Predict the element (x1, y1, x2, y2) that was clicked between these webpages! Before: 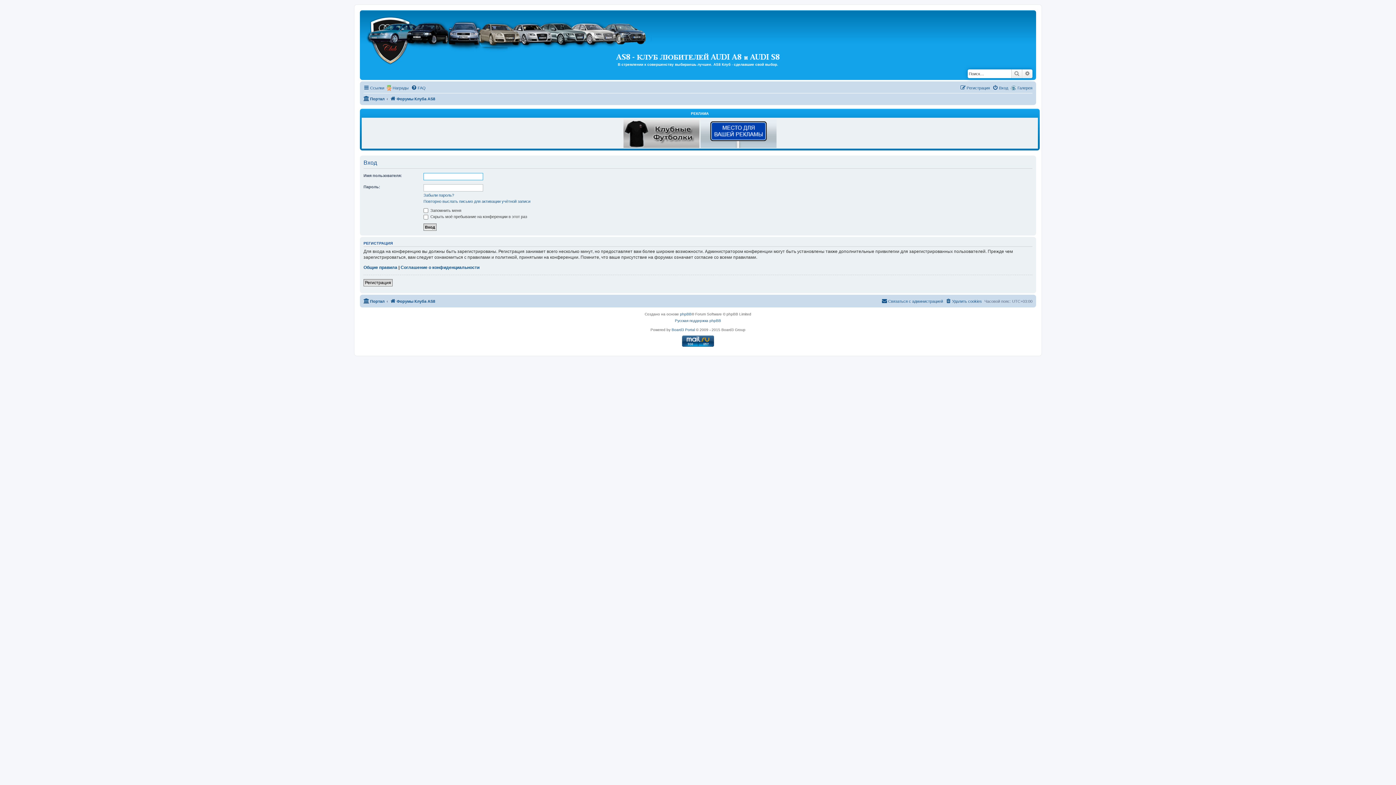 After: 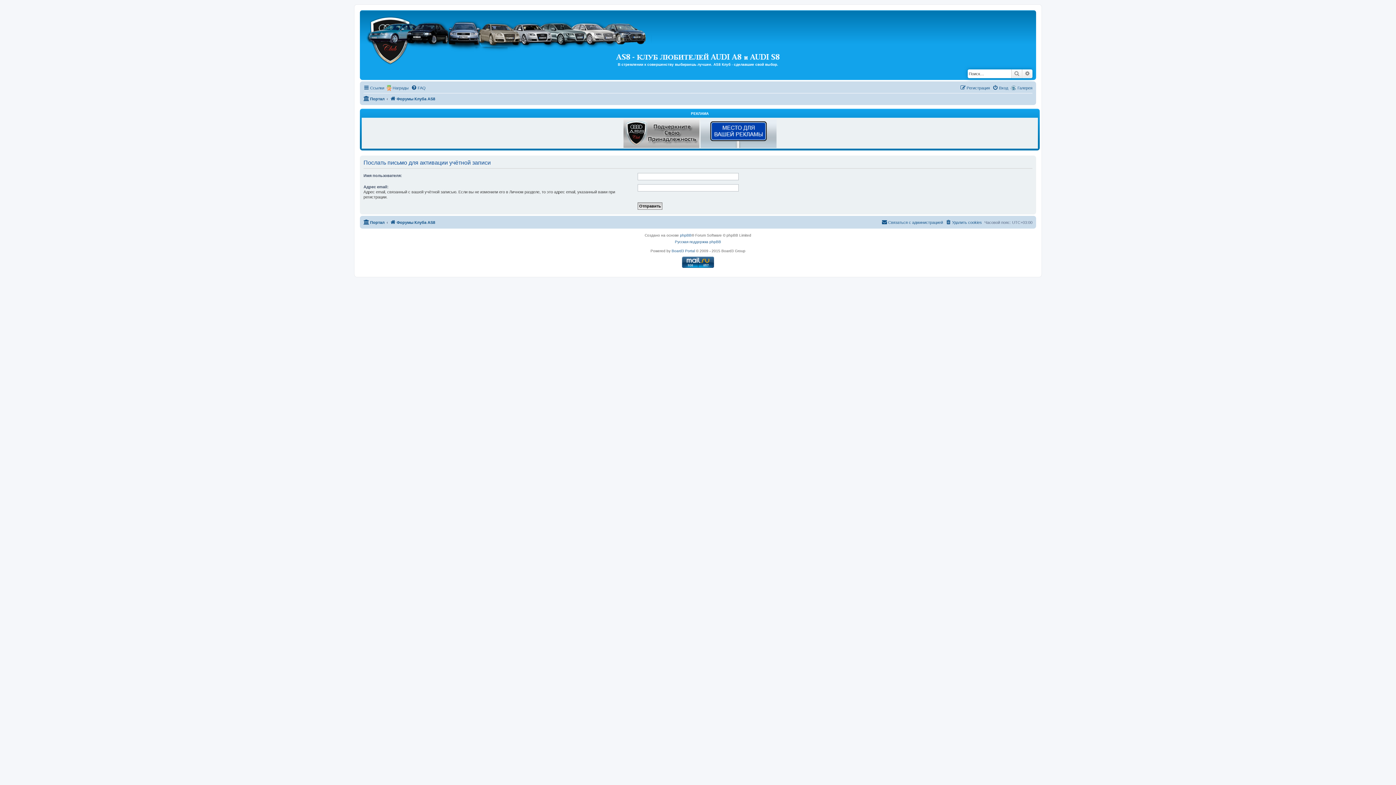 Action: bbox: (423, 198, 530, 203) label: Повторно выслать письмо для активации учётной записи